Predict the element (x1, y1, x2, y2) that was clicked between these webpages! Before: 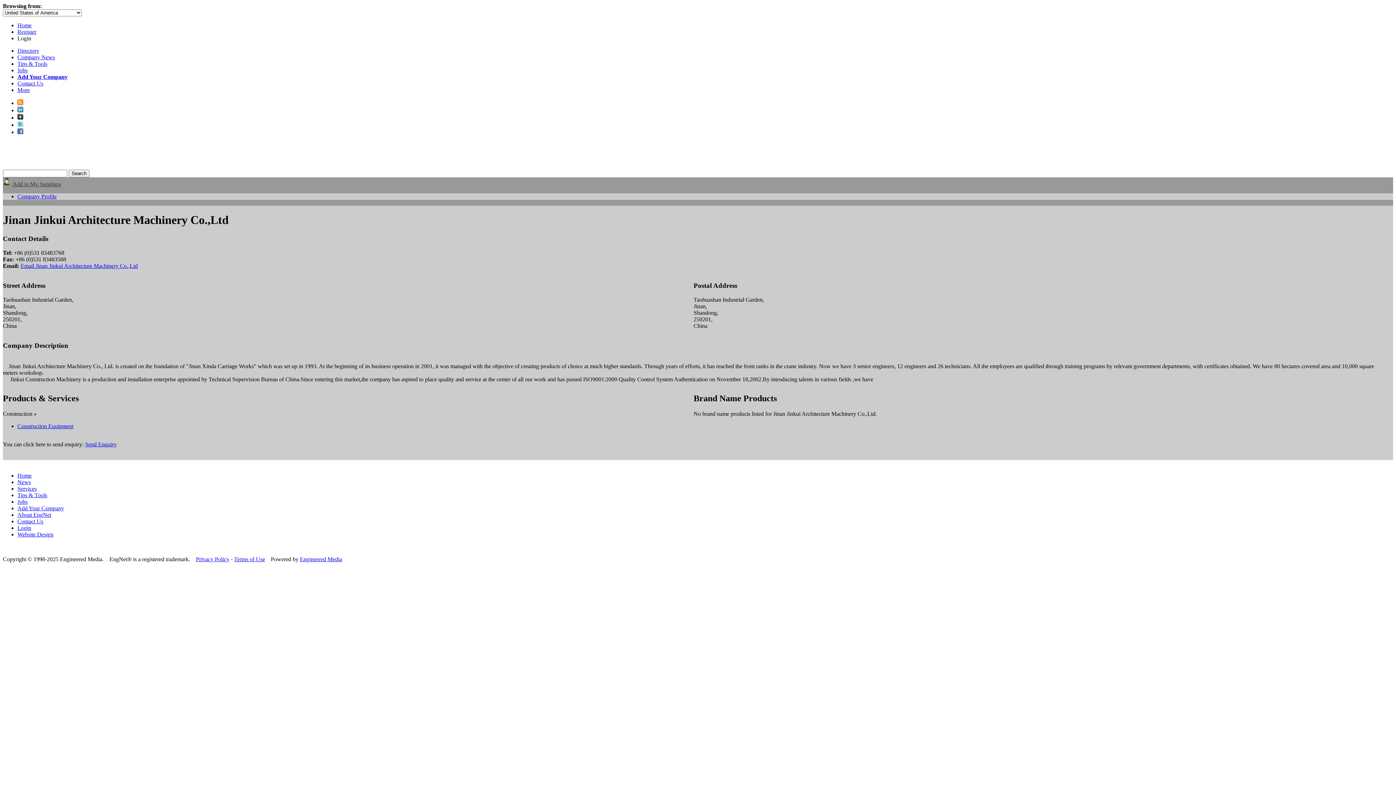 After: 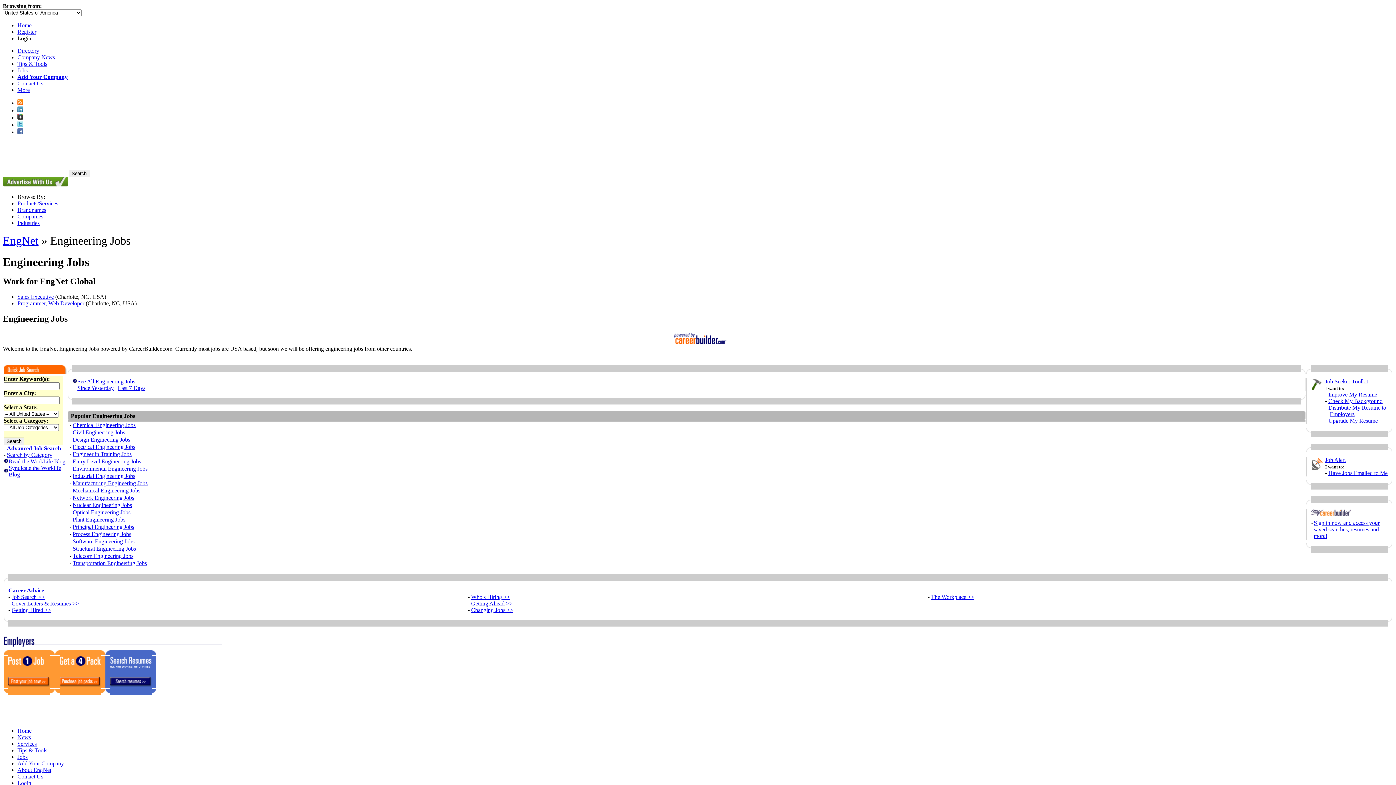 Action: label: Jobs bbox: (17, 67, 27, 73)